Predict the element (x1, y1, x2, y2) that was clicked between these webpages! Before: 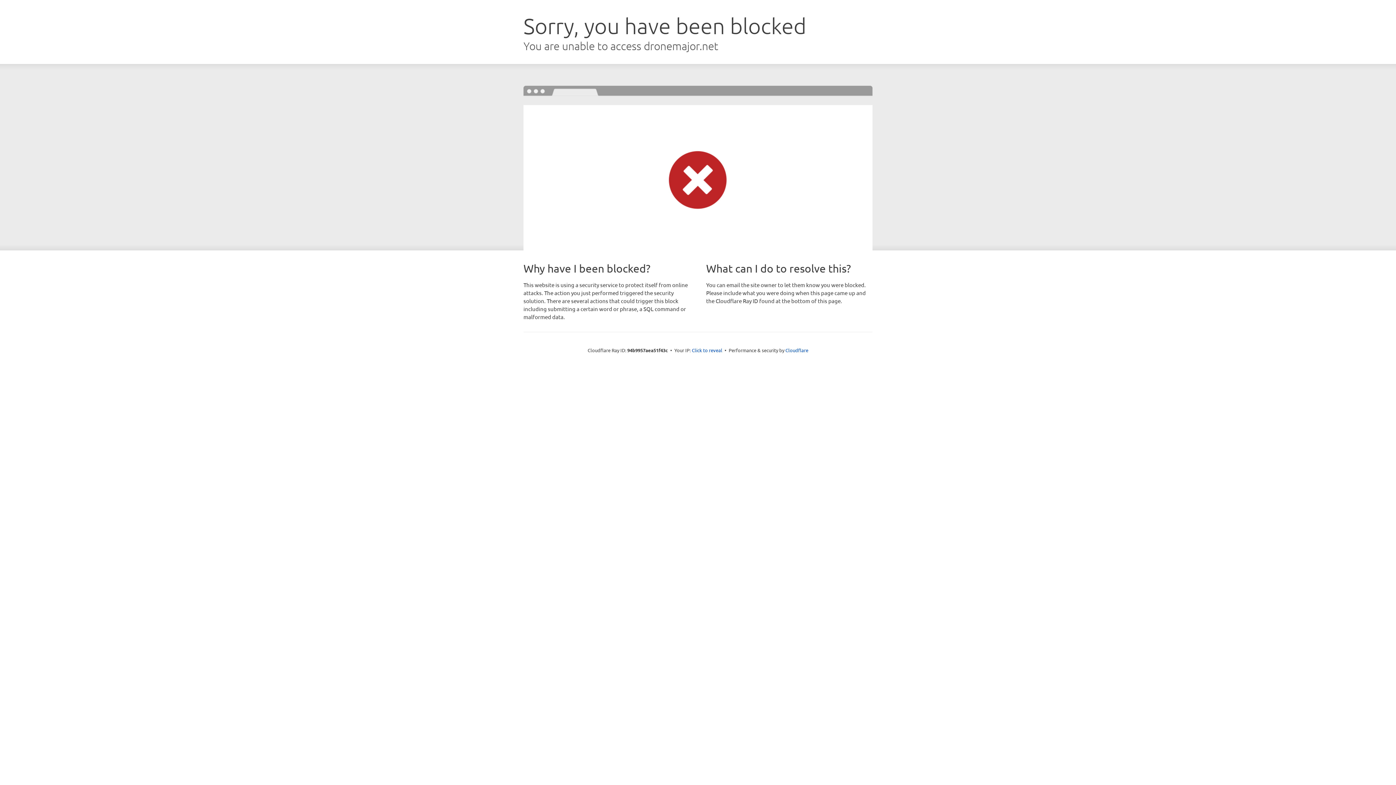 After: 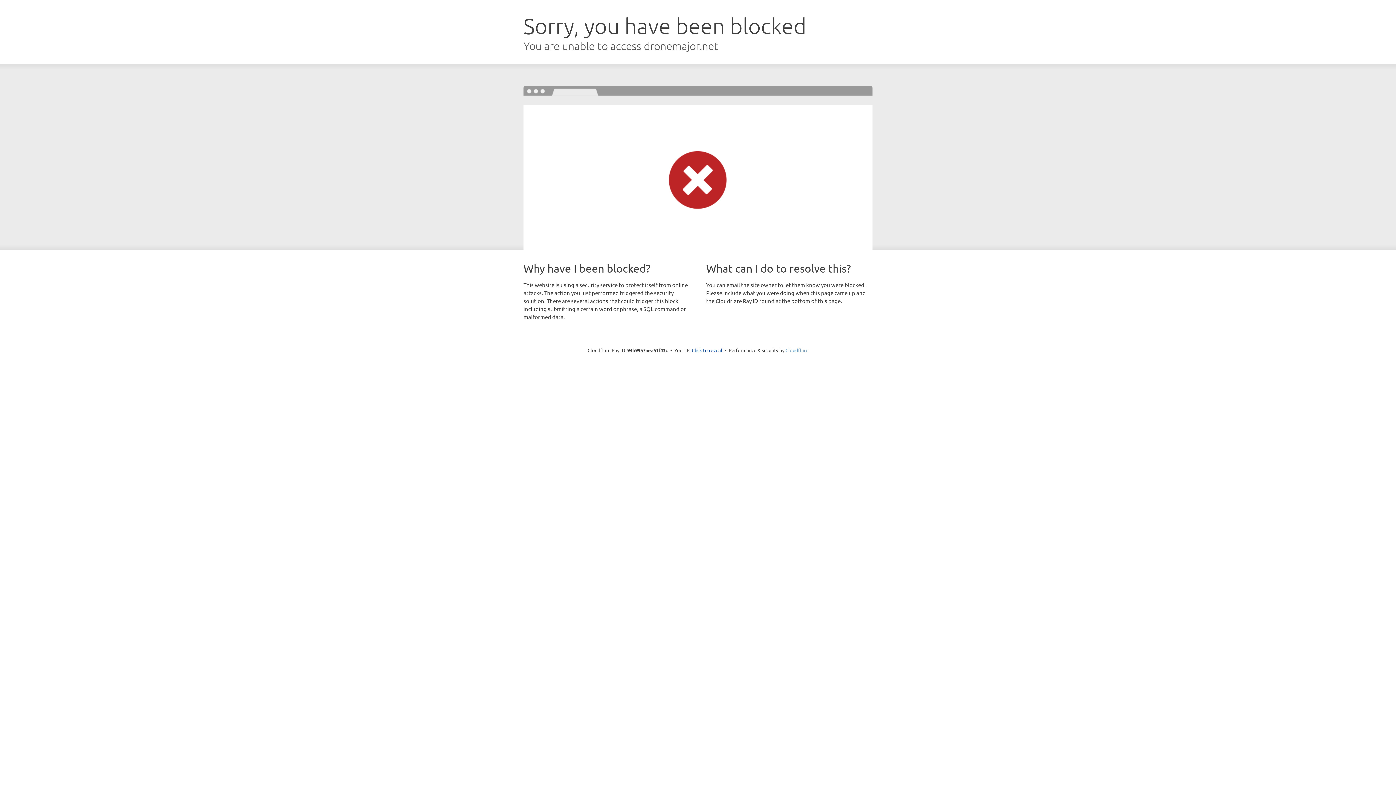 Action: label: Cloudflare bbox: (785, 347, 808, 353)